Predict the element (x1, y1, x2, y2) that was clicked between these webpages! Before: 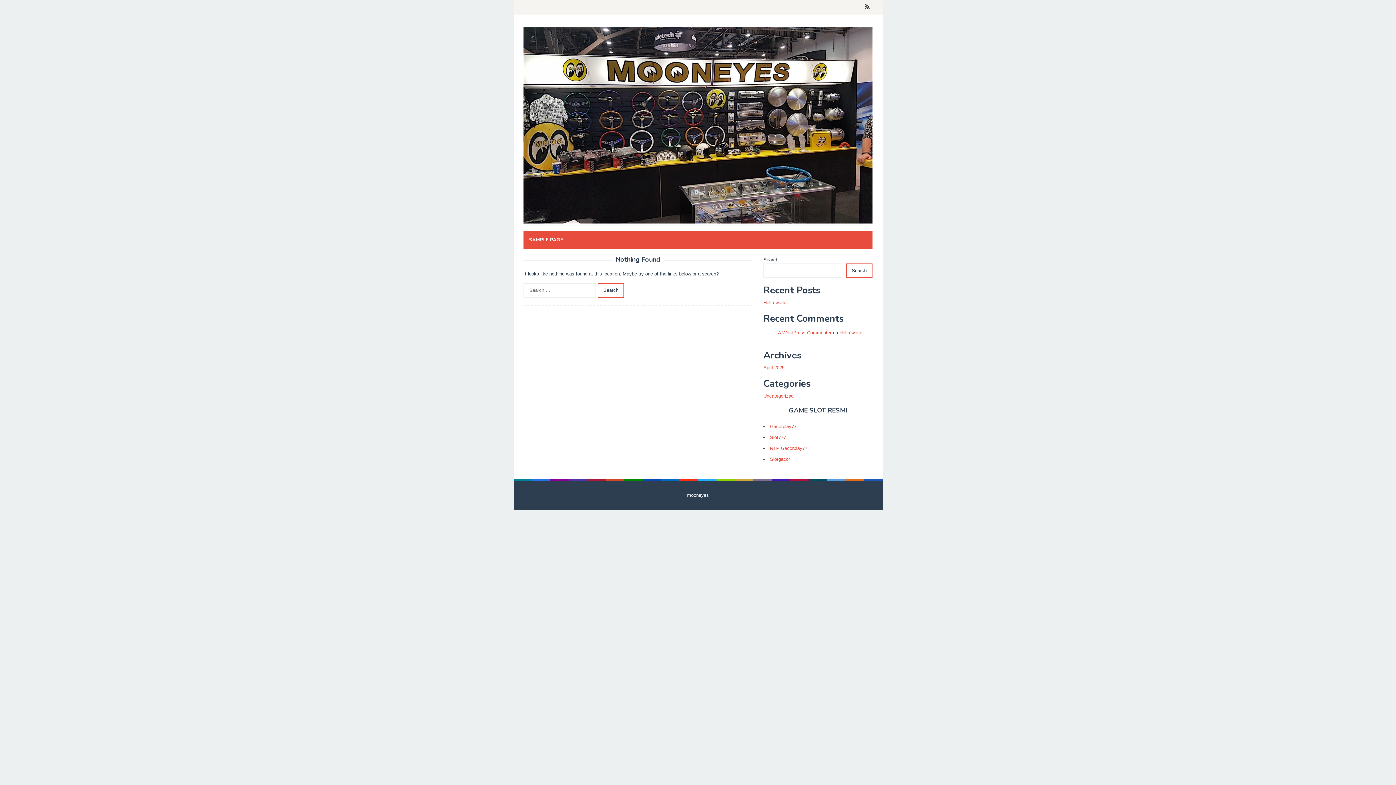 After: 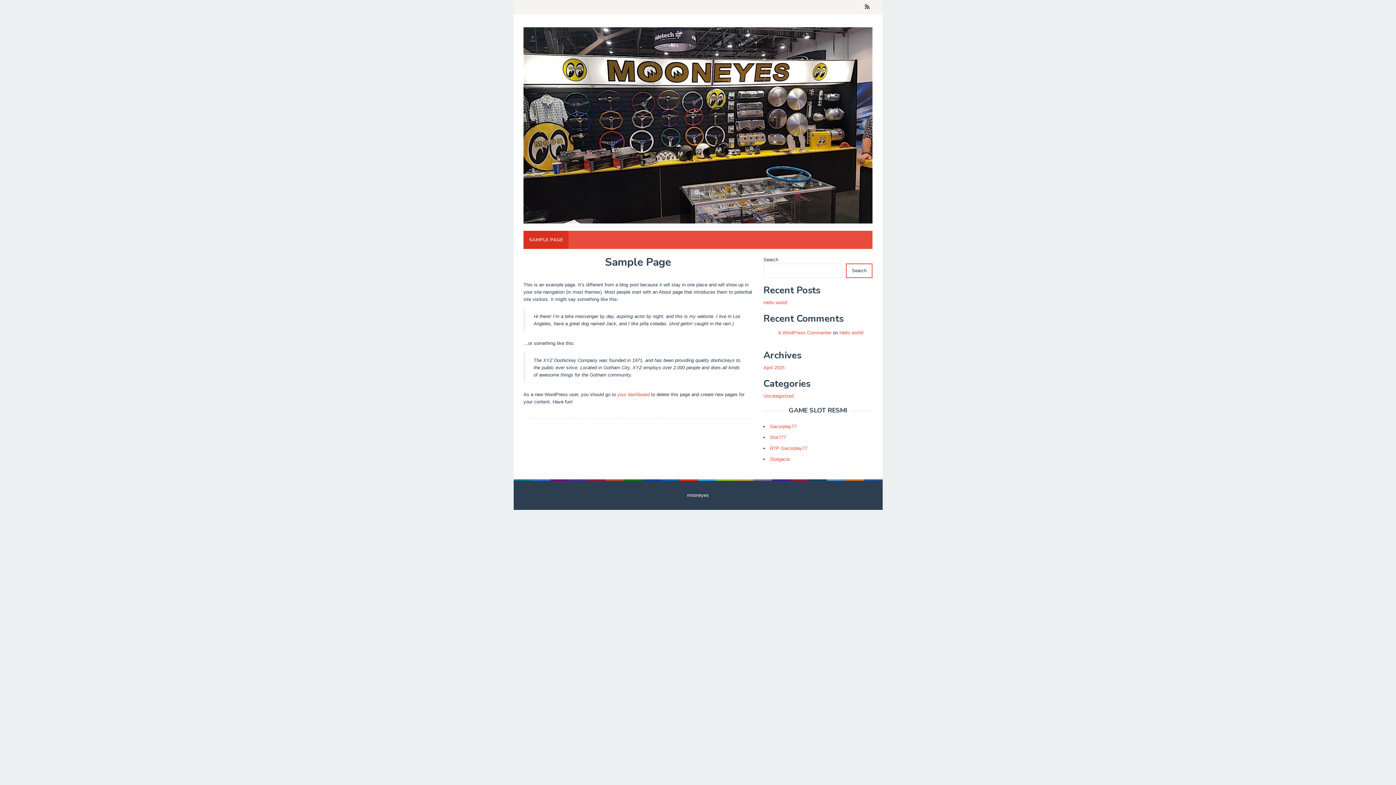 Action: bbox: (523, 230, 568, 249) label: SAMPLE PAGE